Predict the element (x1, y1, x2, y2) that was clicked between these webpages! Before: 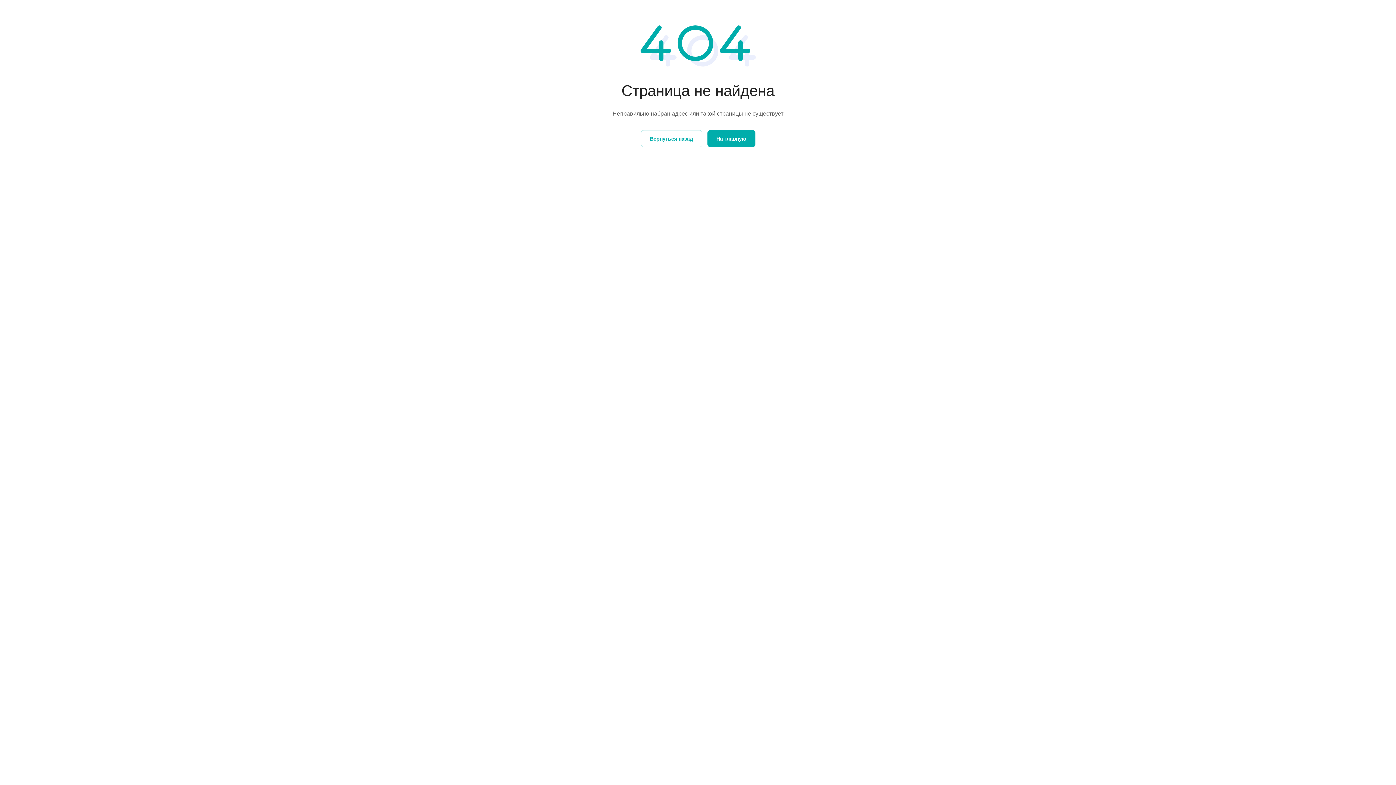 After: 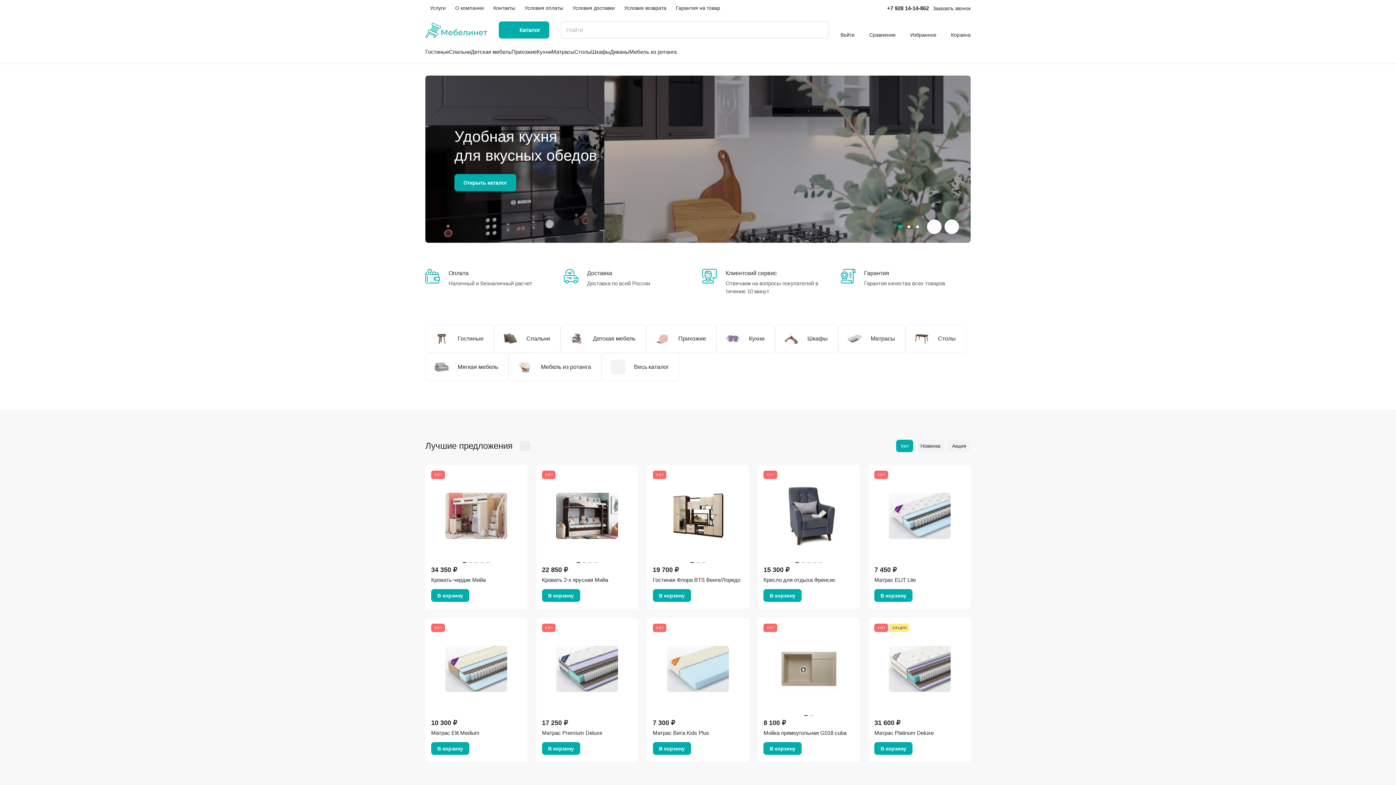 Action: label: На главную bbox: (707, 130, 755, 147)